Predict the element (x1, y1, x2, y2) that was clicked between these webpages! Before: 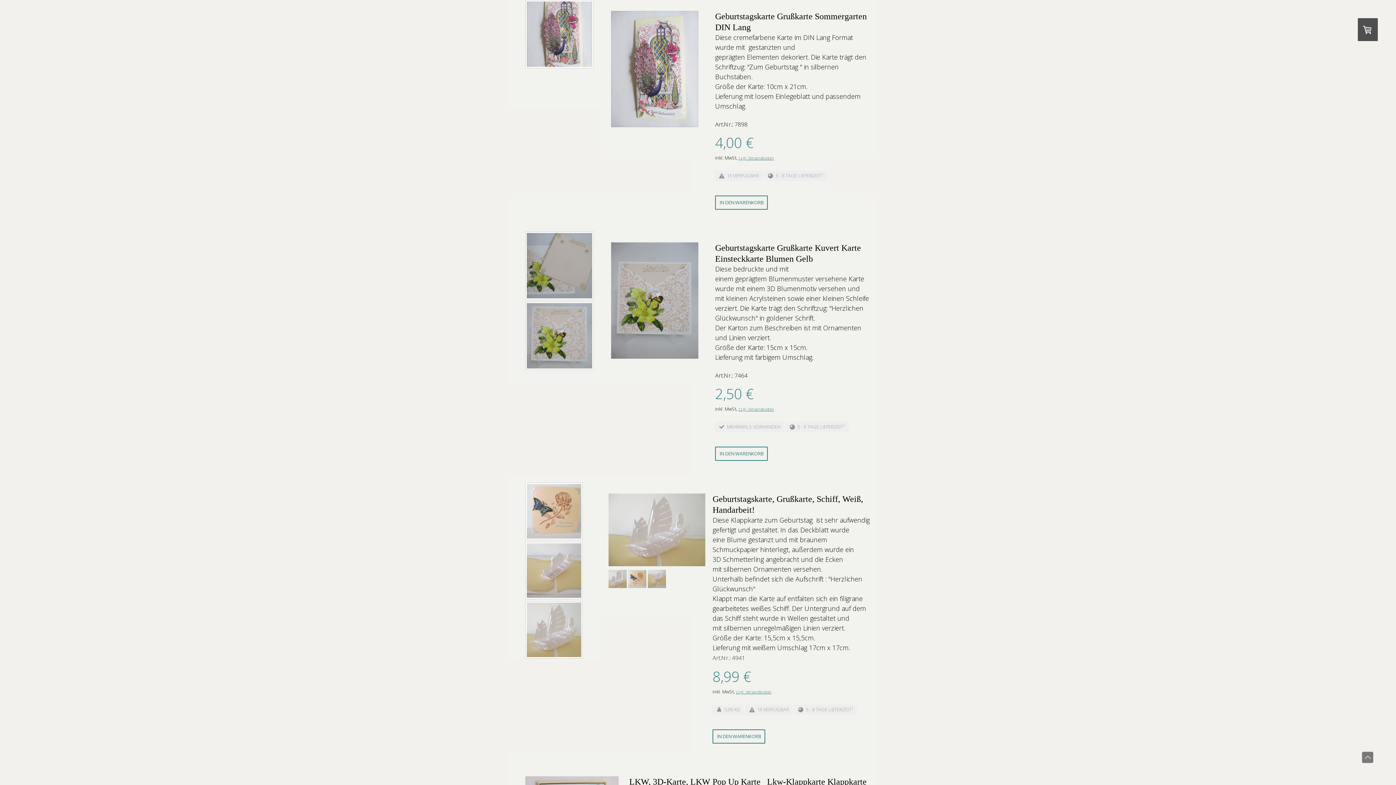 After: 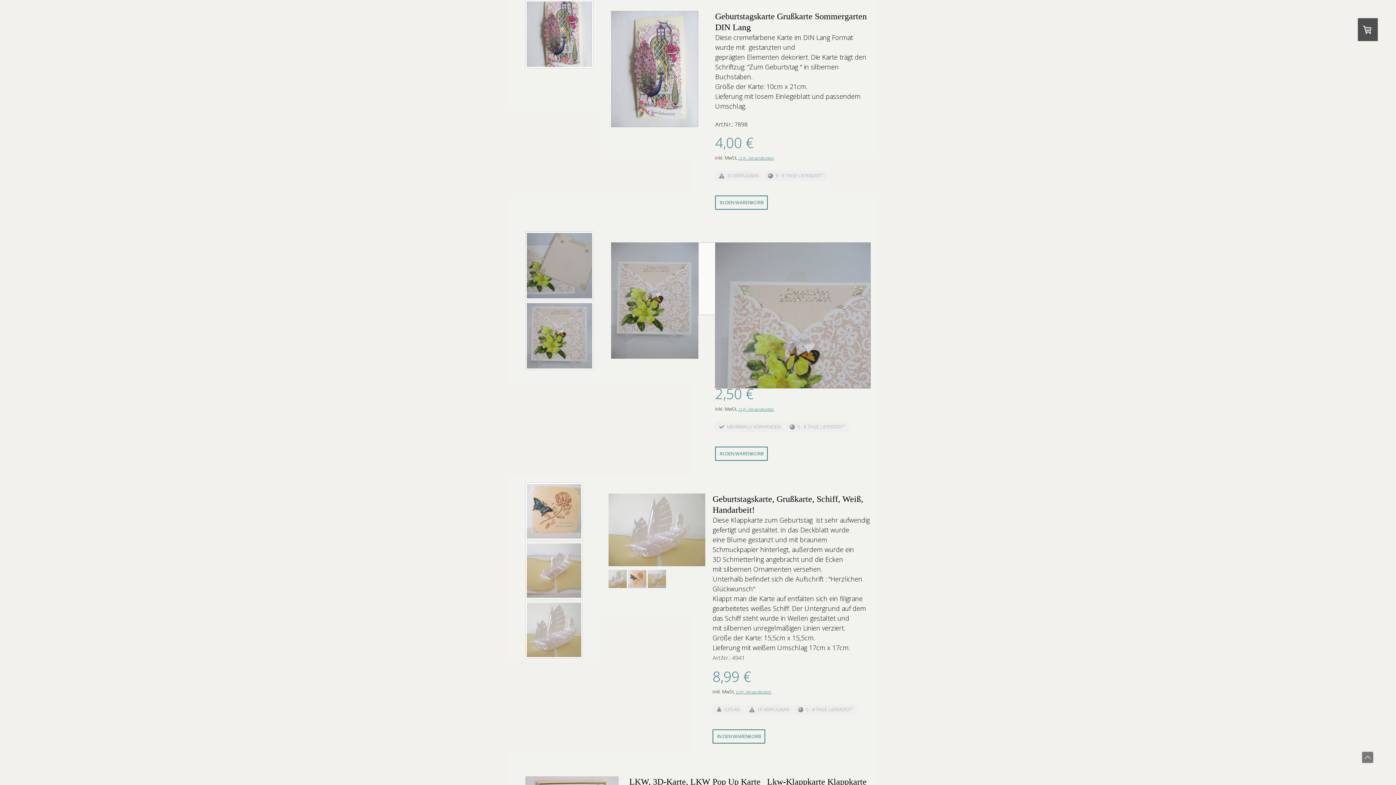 Action: bbox: (611, 242, 708, 361)